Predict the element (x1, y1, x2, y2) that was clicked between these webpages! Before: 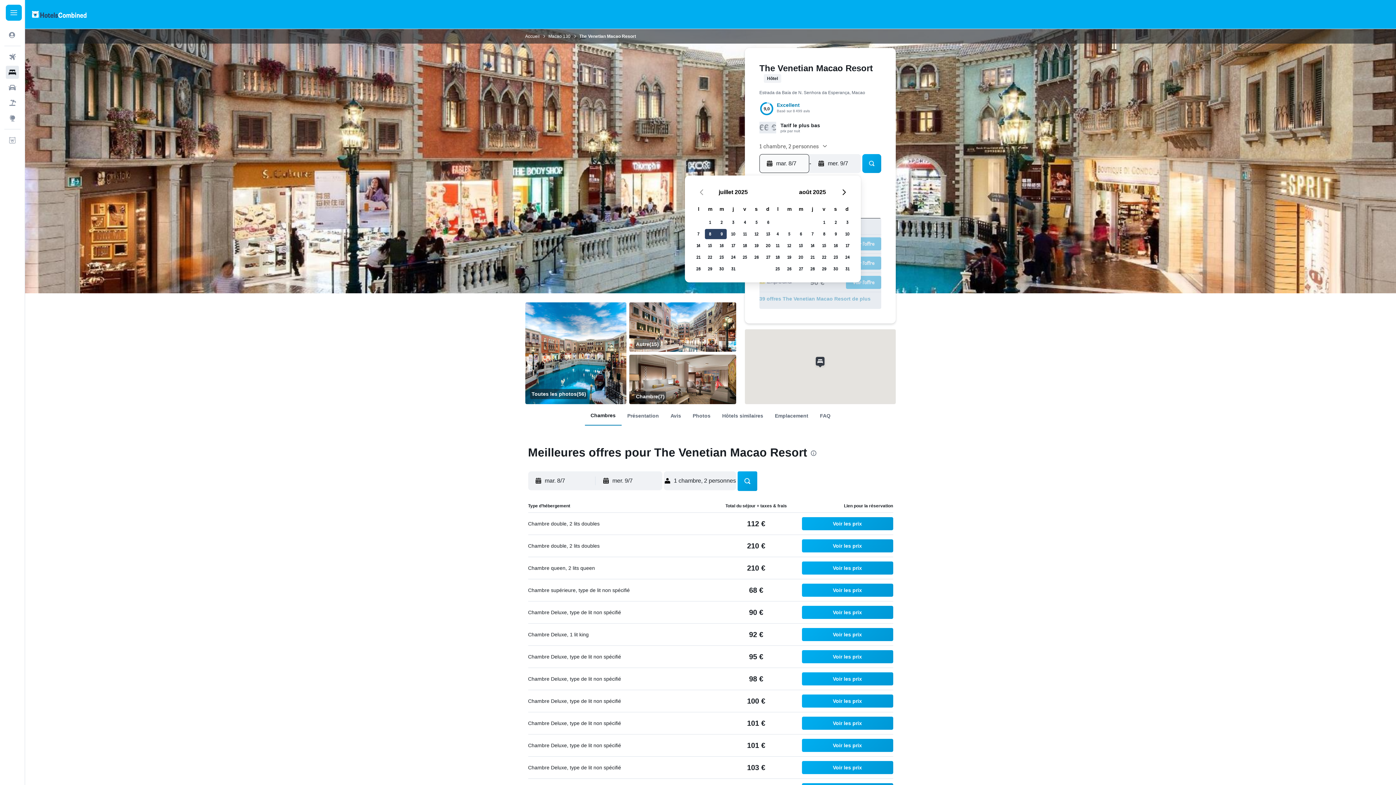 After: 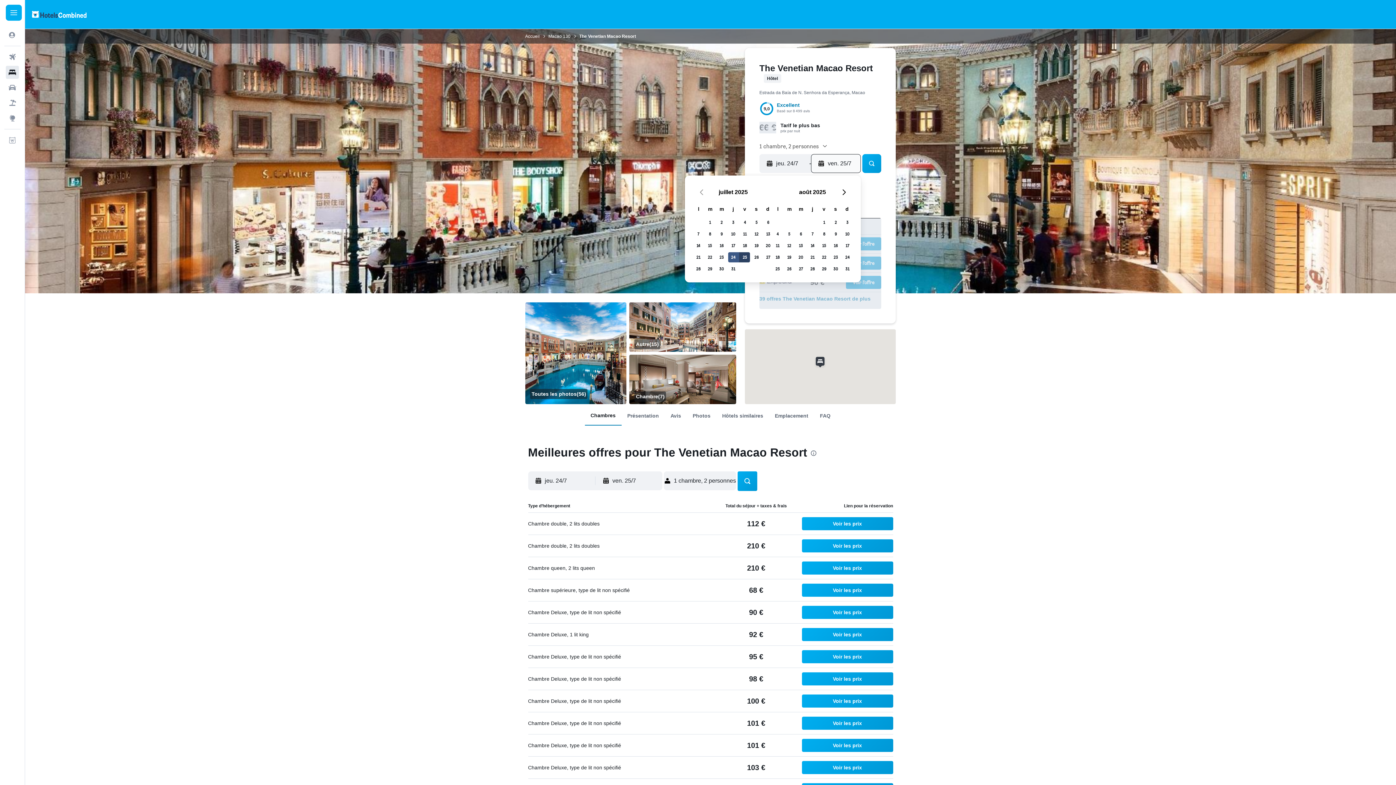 Action: label: 24 juillet 2025 bbox: (727, 251, 739, 263)